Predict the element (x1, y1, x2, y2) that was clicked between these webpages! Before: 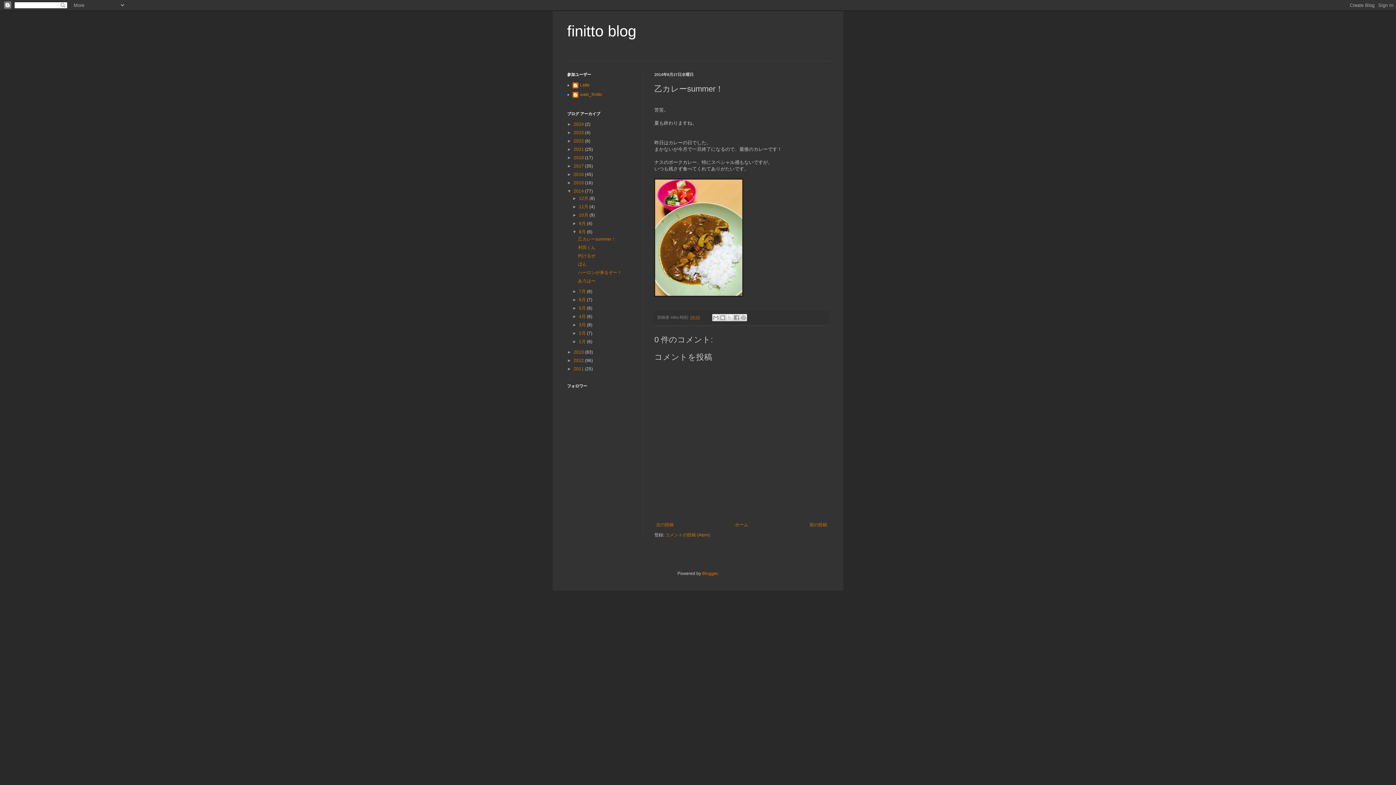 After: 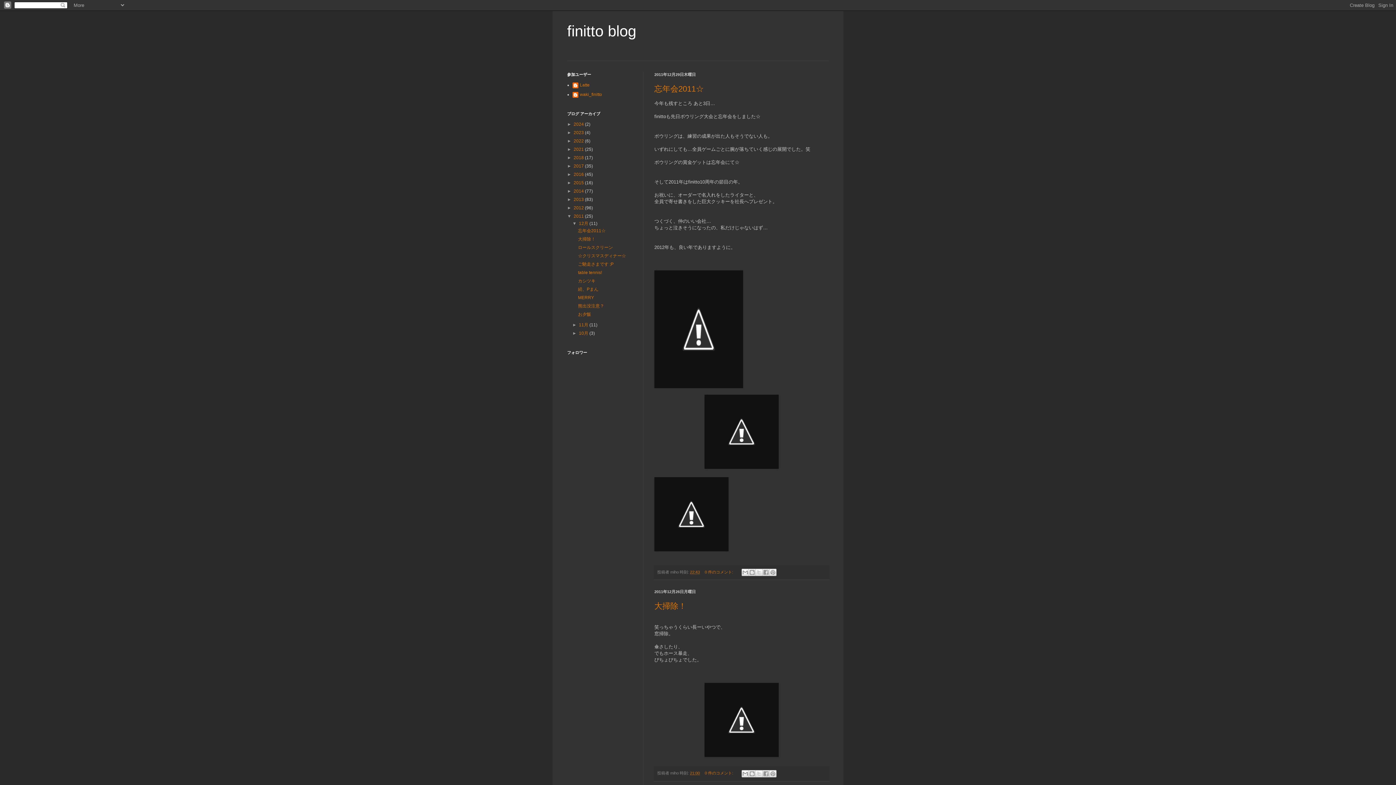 Action: bbox: (573, 366, 585, 371) label: 2011 